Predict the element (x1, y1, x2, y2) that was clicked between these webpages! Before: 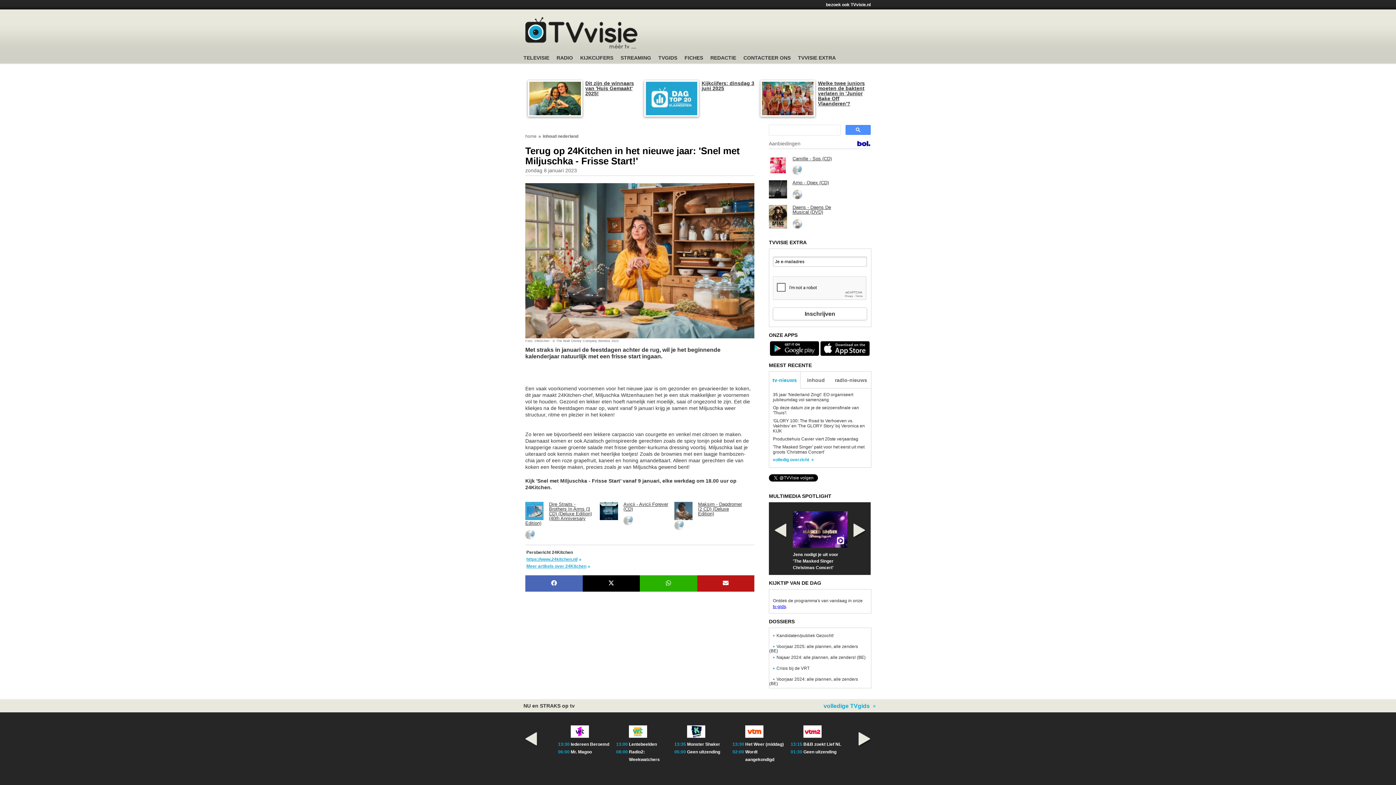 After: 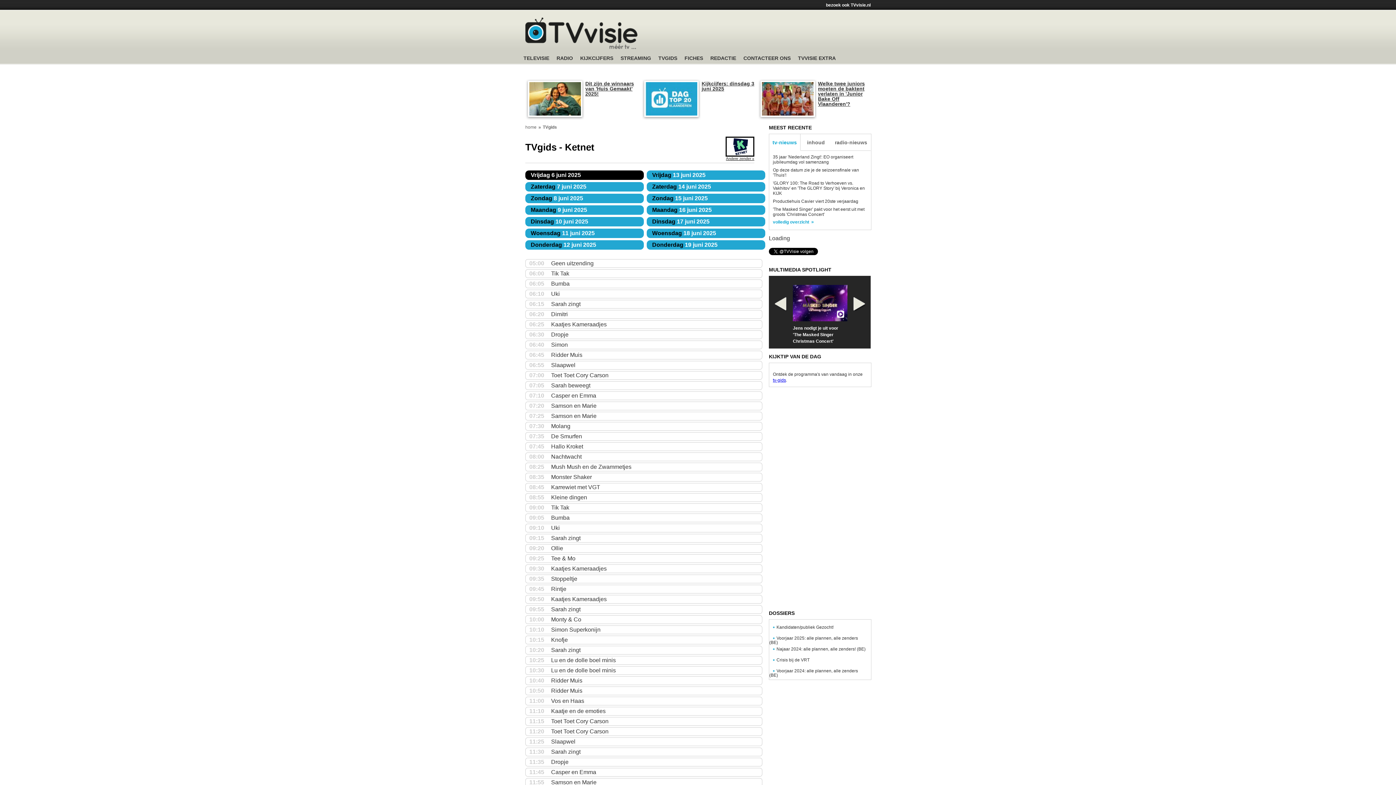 Action: bbox: (687, 732, 705, 739)